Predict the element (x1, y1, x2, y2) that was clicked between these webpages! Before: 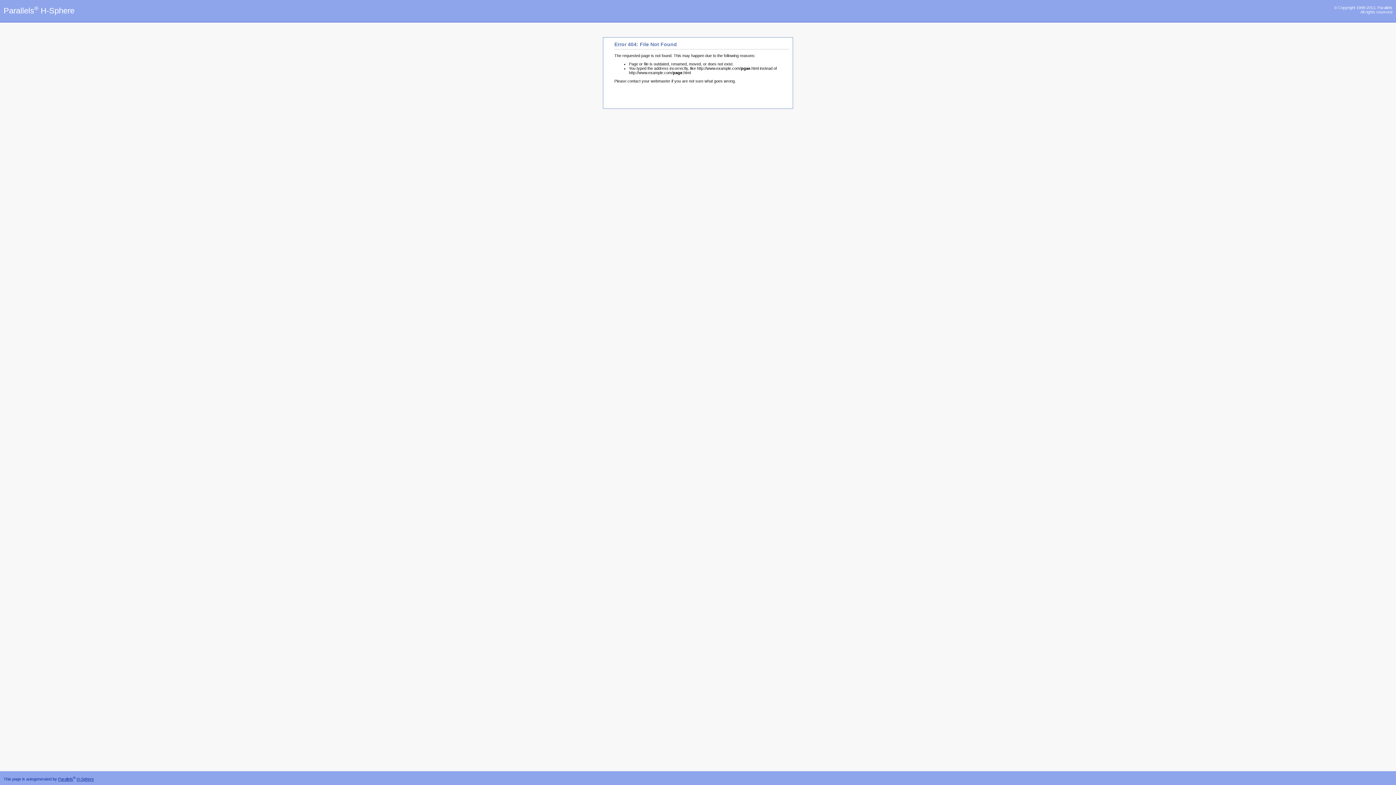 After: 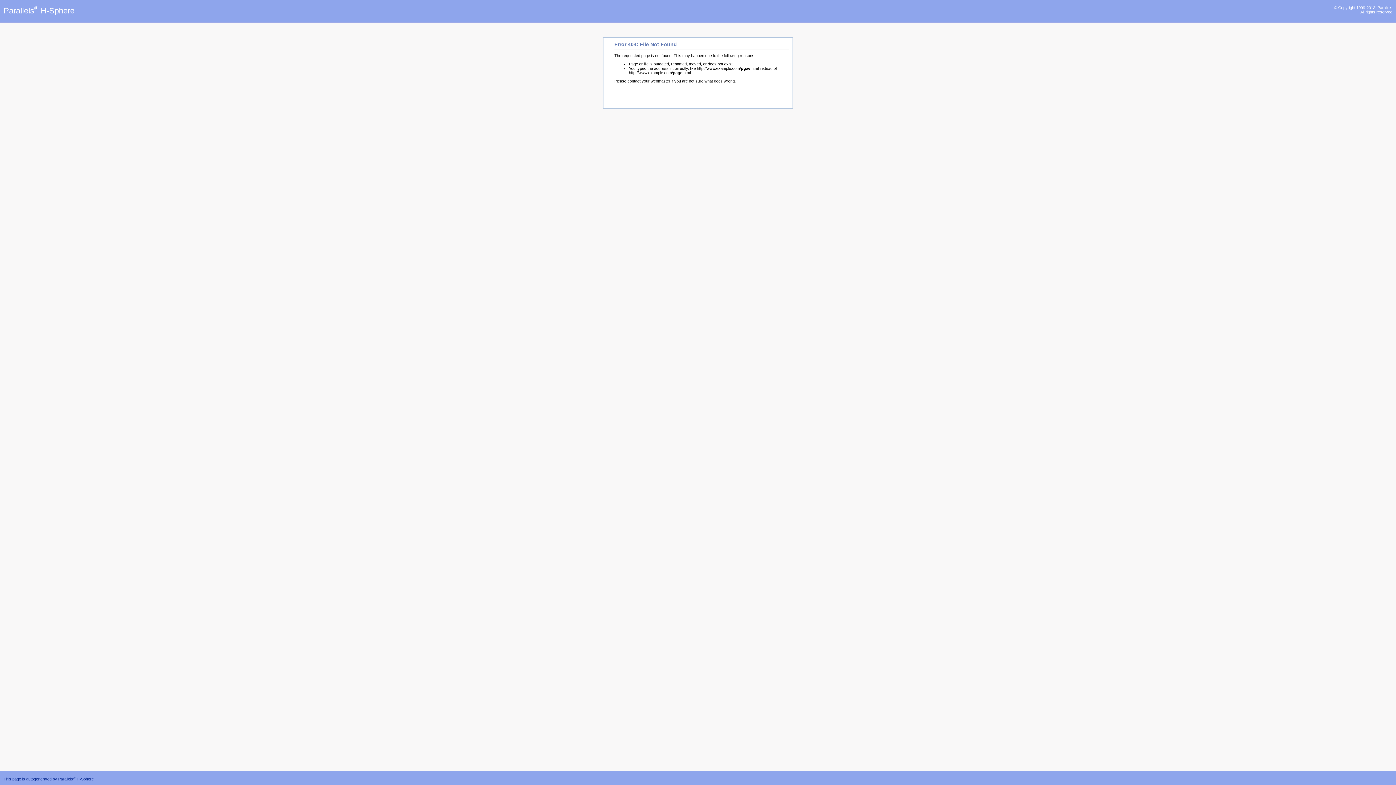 Action: bbox: (76, 777, 93, 781) label: H-Sphere